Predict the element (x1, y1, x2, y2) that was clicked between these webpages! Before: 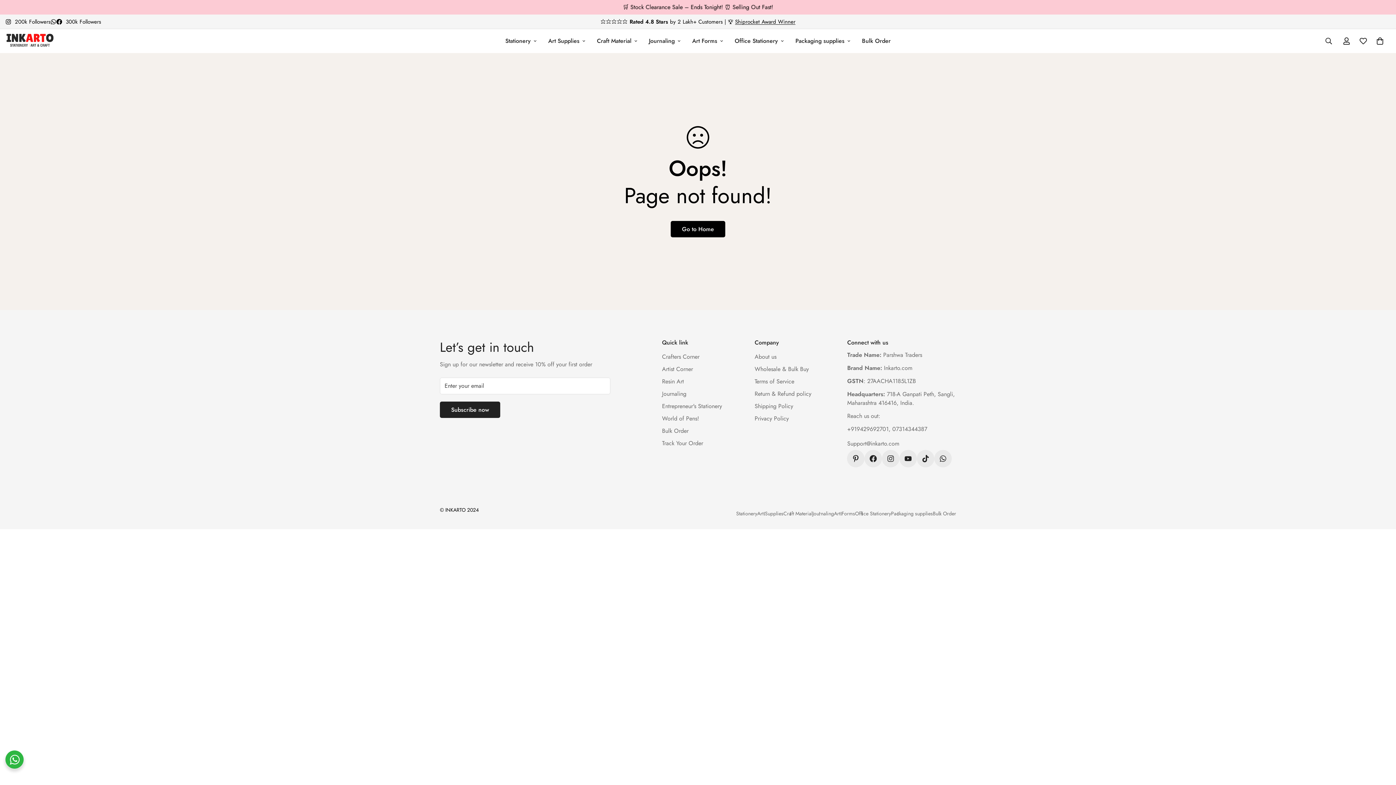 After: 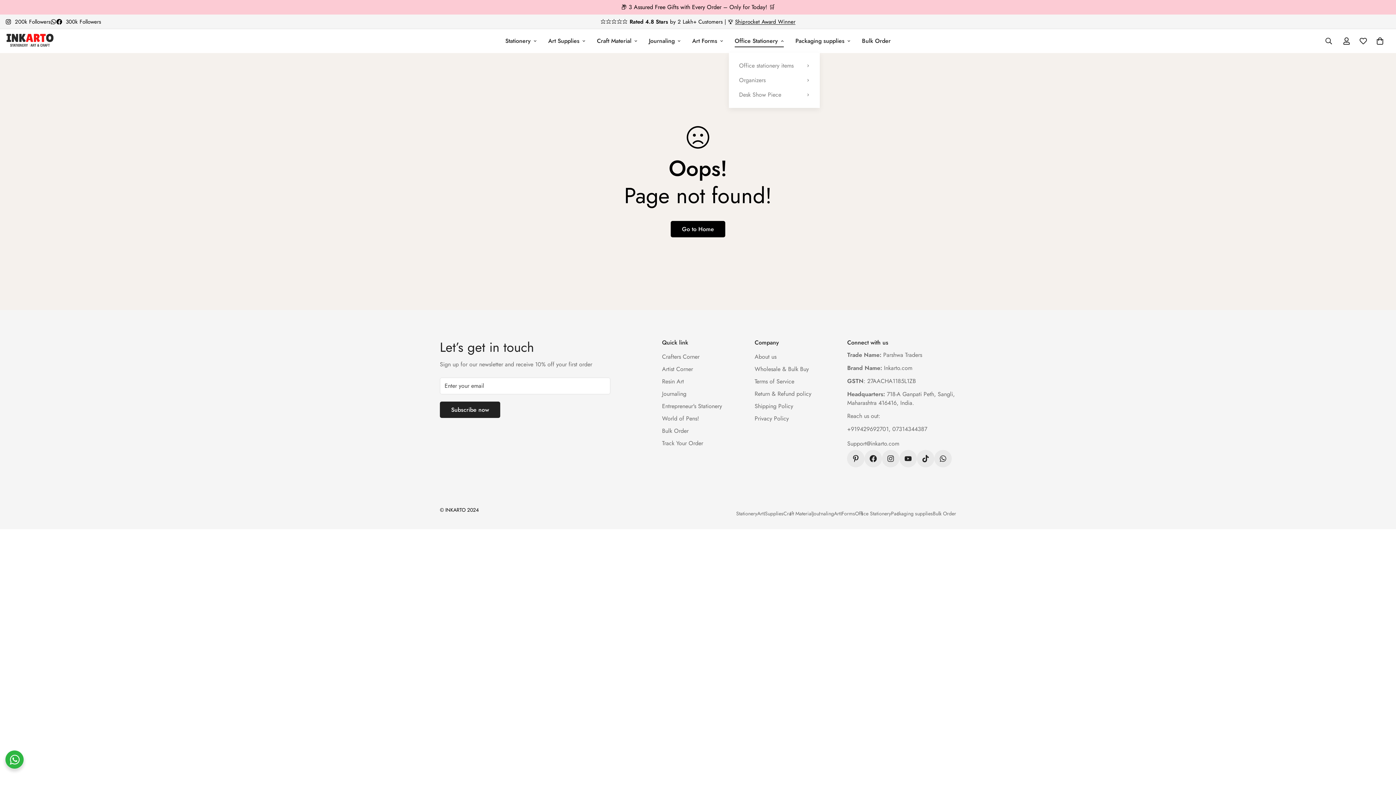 Action: label: Office Stationery bbox: (729, 29, 789, 52)